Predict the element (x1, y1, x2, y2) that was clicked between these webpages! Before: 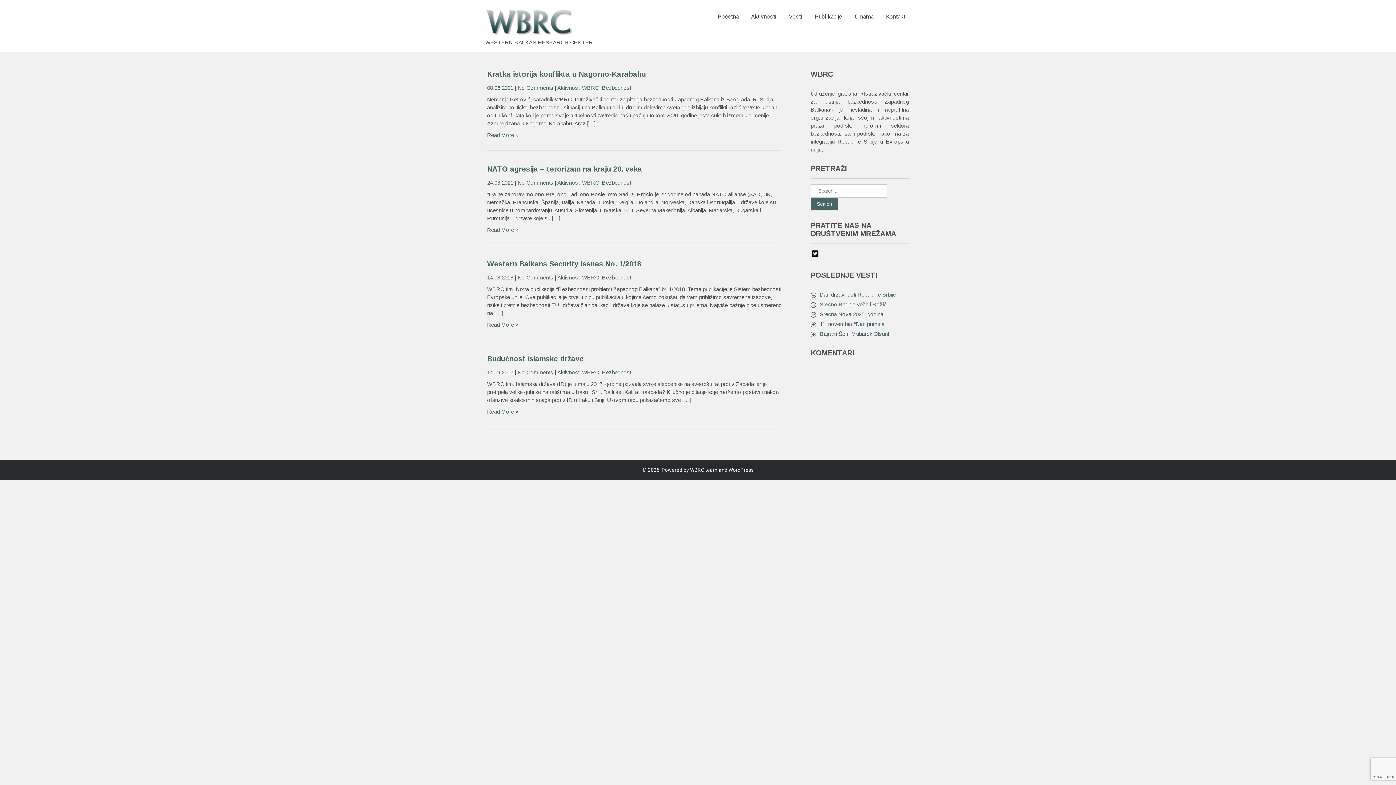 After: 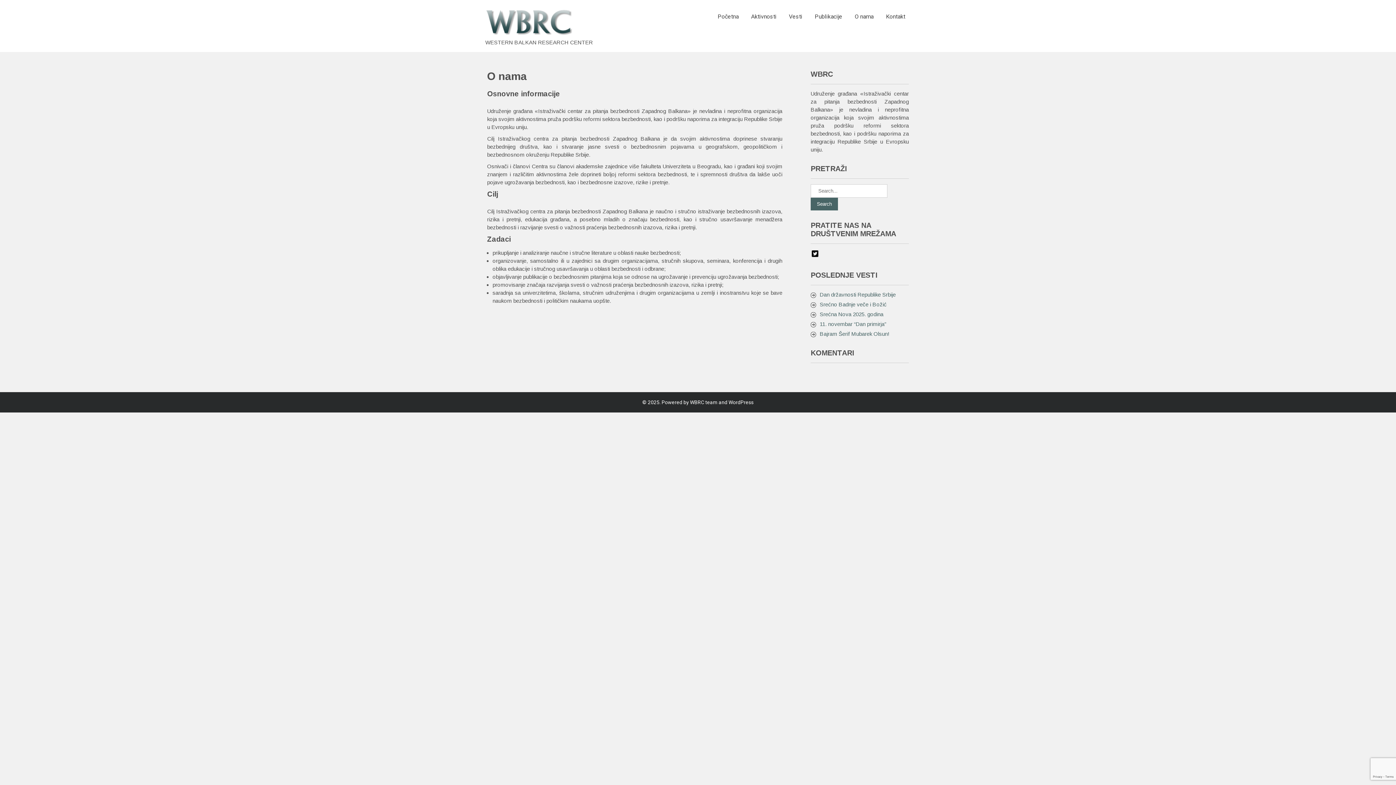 Action: bbox: (849, 9, 879, 23) label: O nama